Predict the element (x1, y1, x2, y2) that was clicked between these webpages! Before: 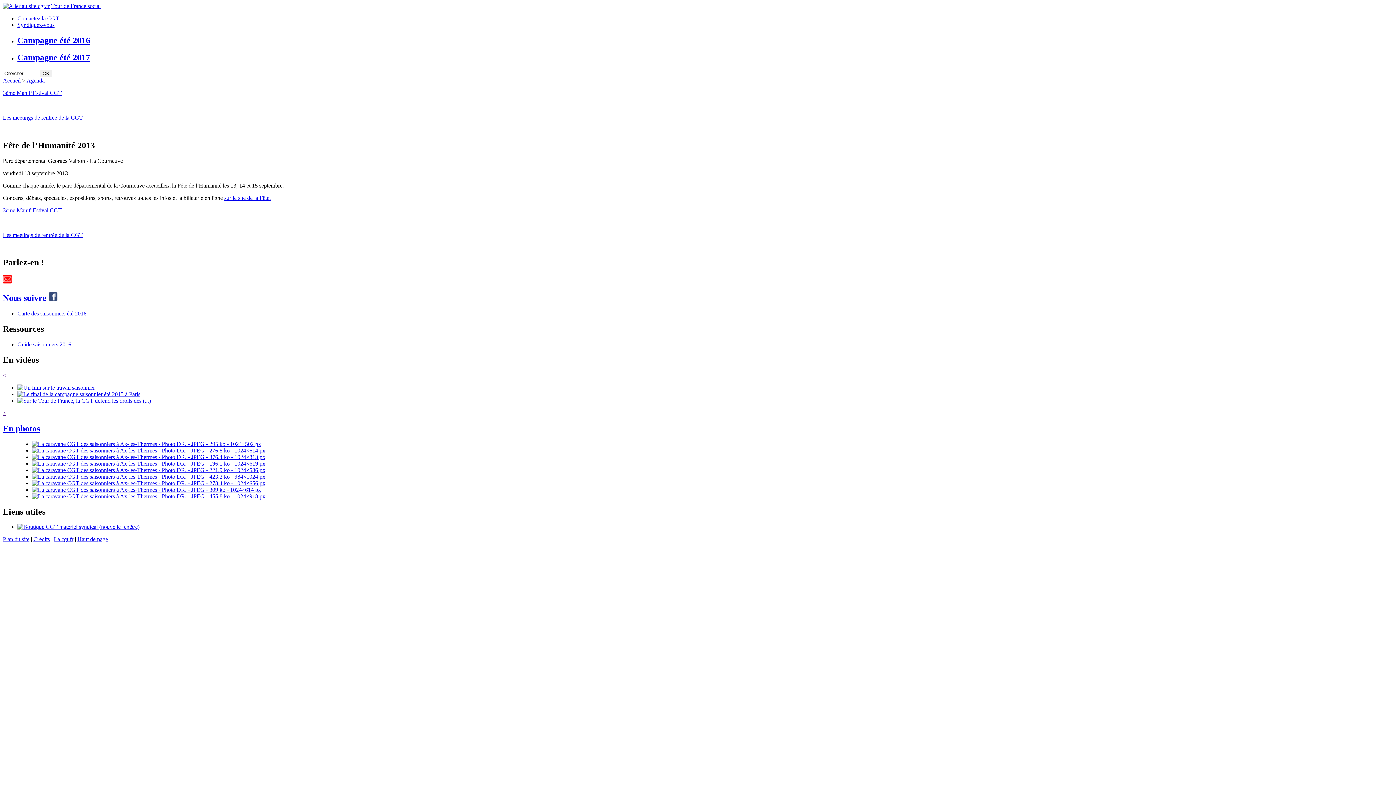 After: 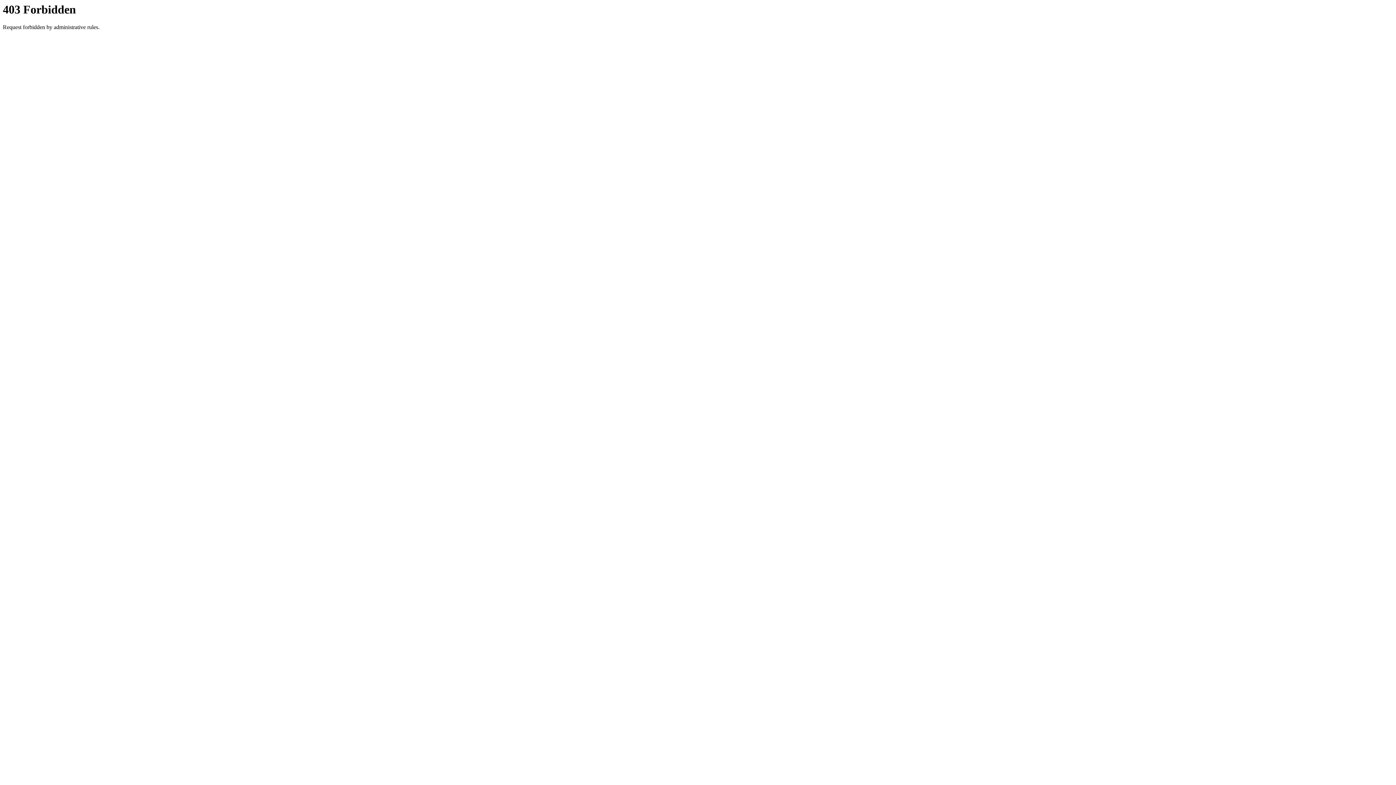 Action: label: La cgt.fr bbox: (53, 536, 73, 542)